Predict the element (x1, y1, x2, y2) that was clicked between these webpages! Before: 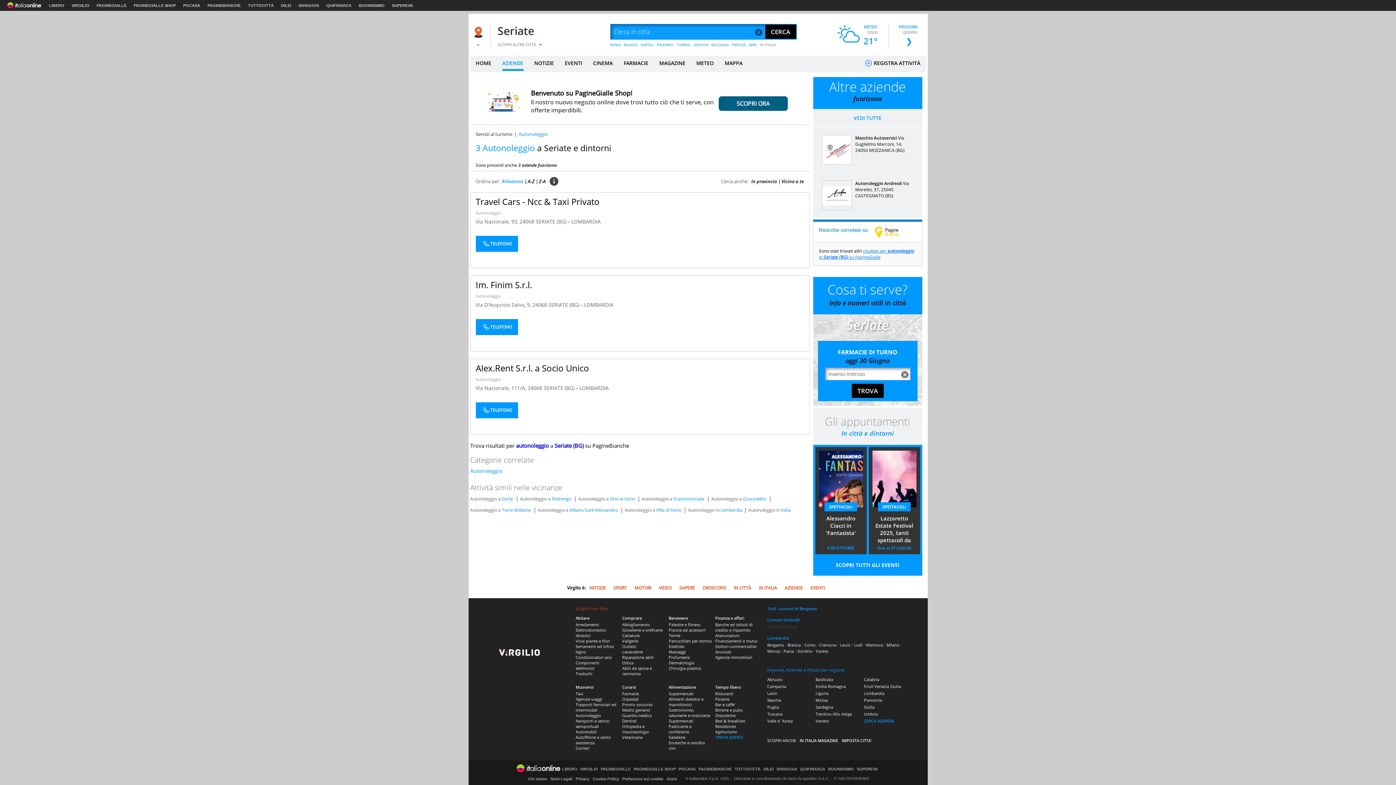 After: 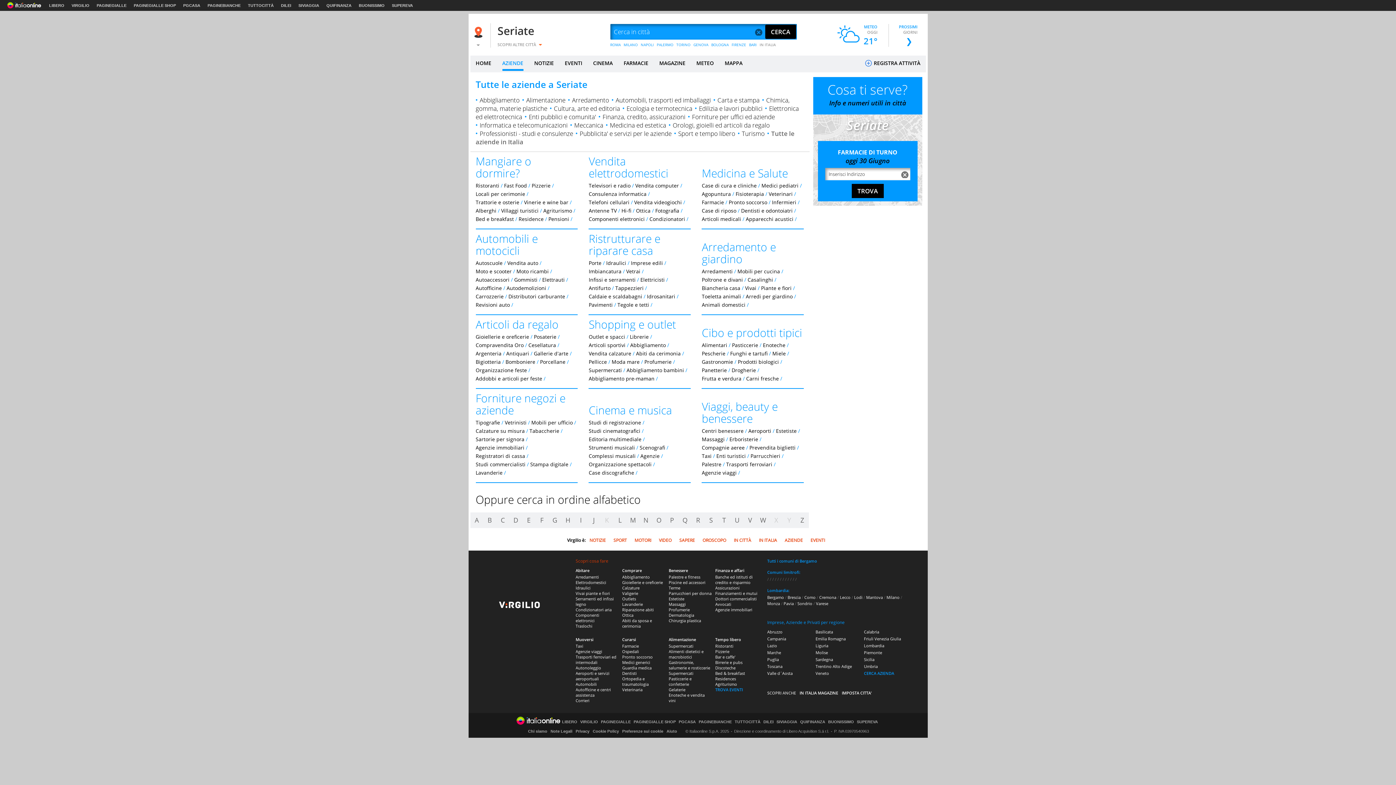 Action: bbox: (548, 301, 580, 308) label: SERIATE (BG) 